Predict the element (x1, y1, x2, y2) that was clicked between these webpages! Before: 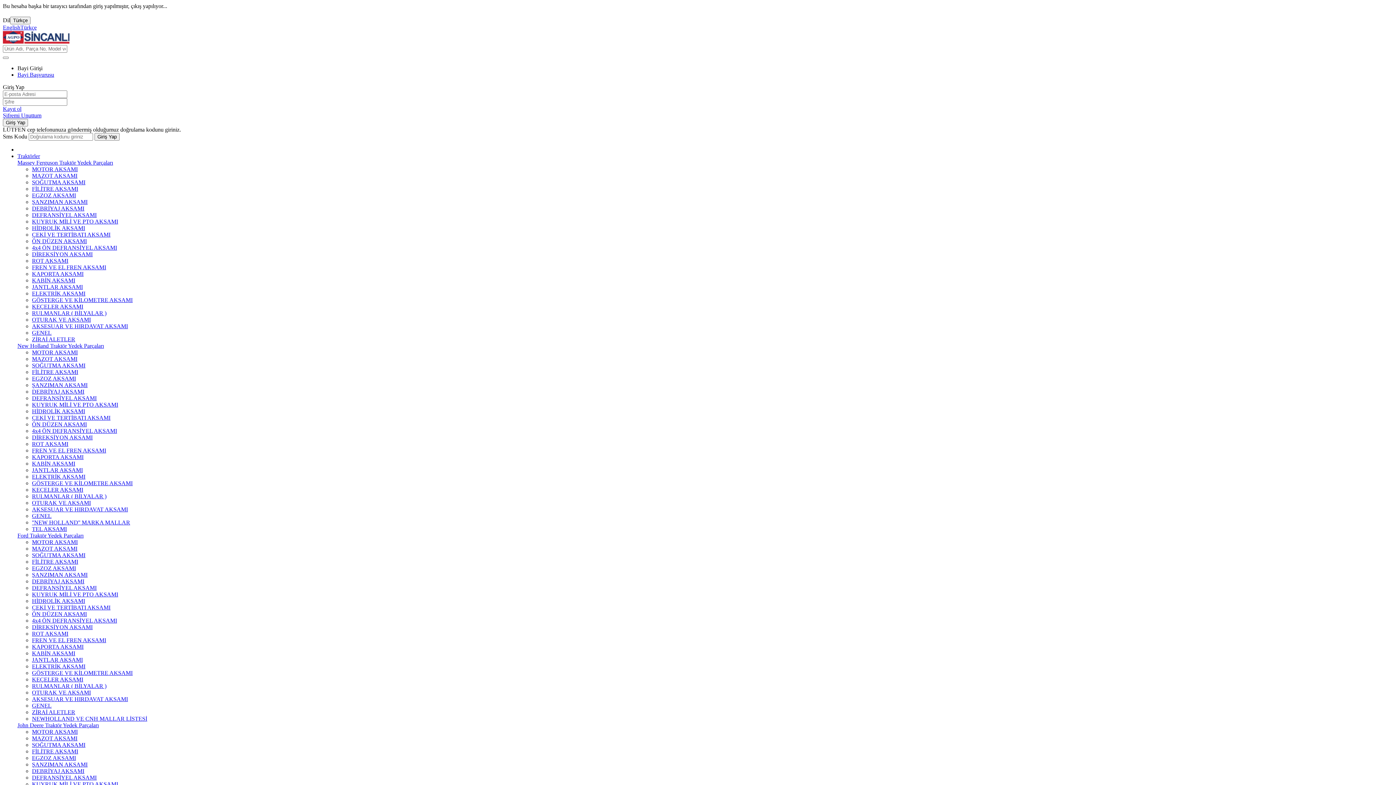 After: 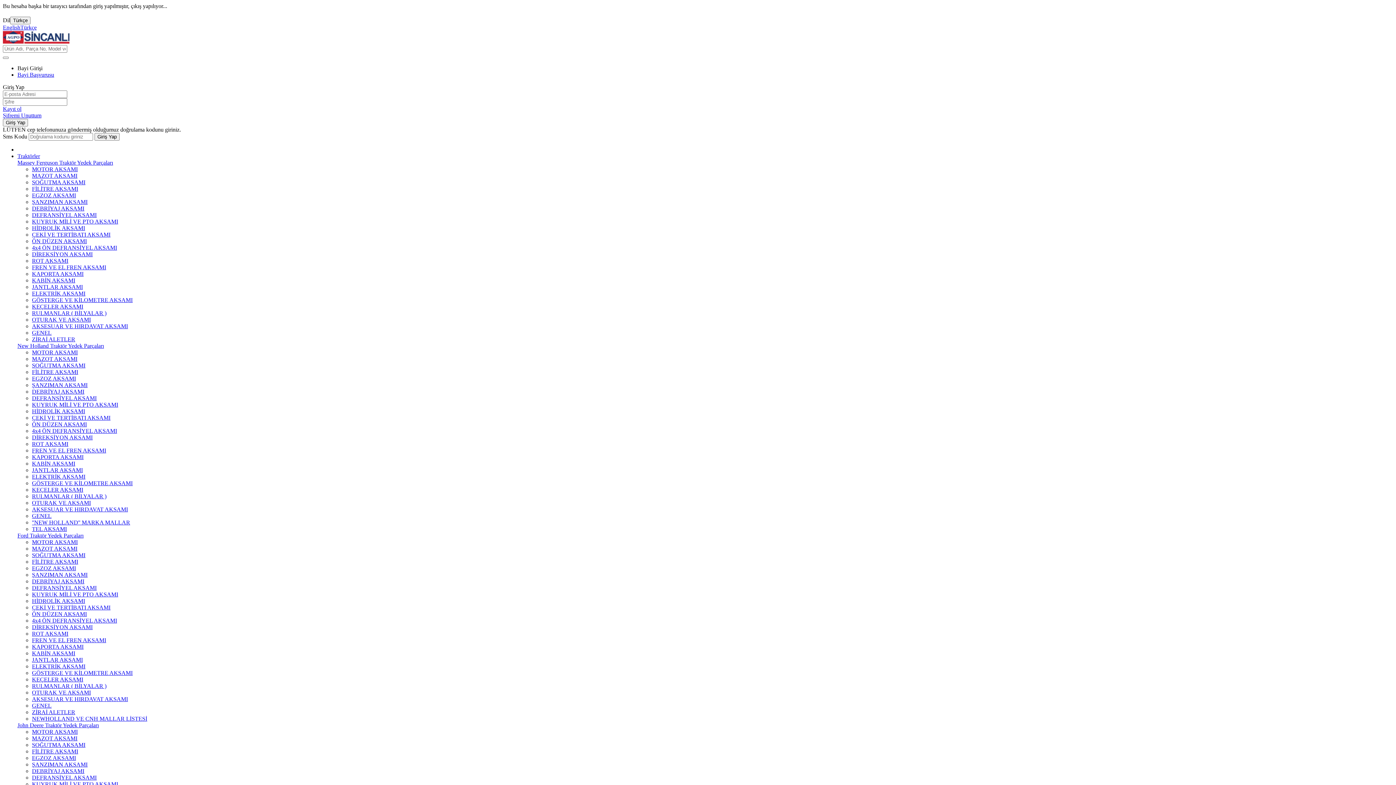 Action: bbox: (32, 748, 78, 754) label: FİLİTRE AKSAMI